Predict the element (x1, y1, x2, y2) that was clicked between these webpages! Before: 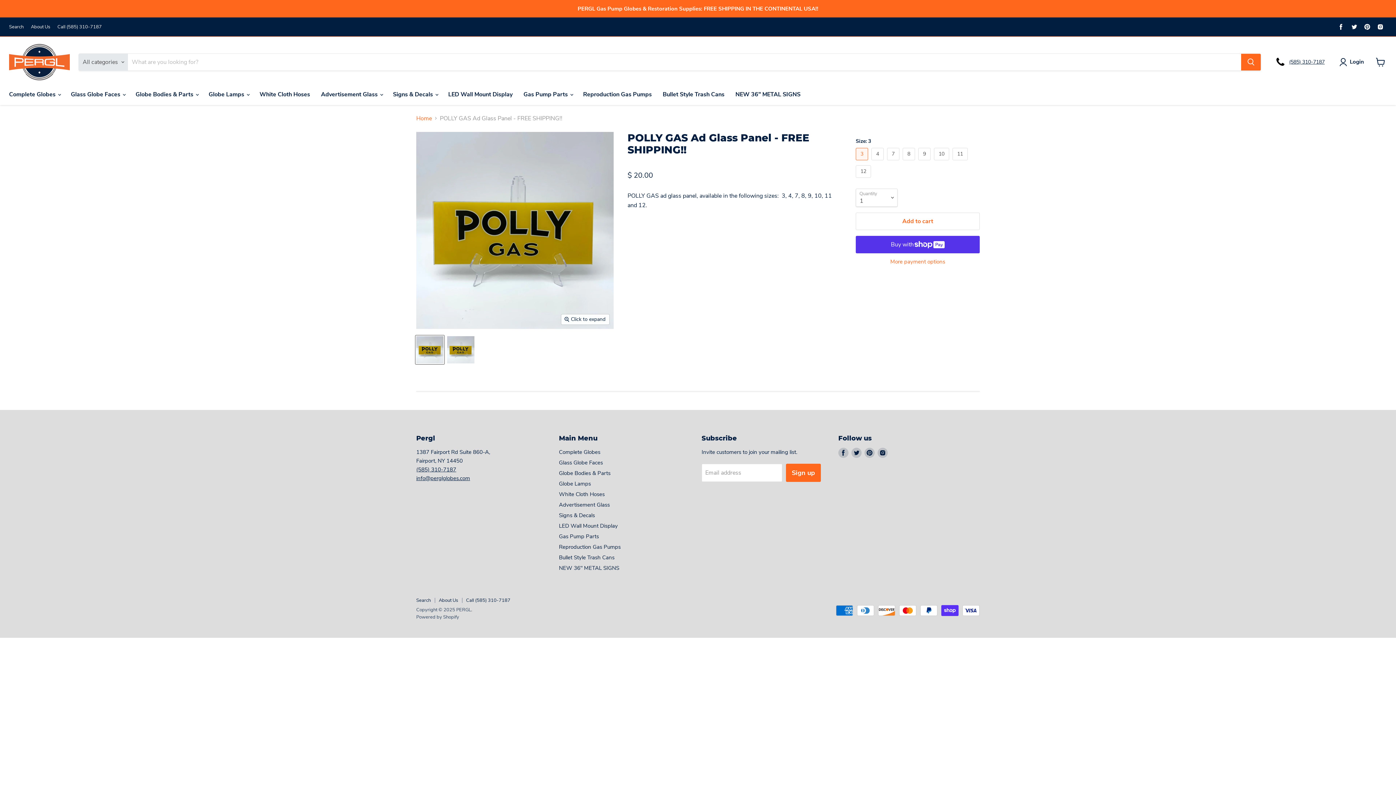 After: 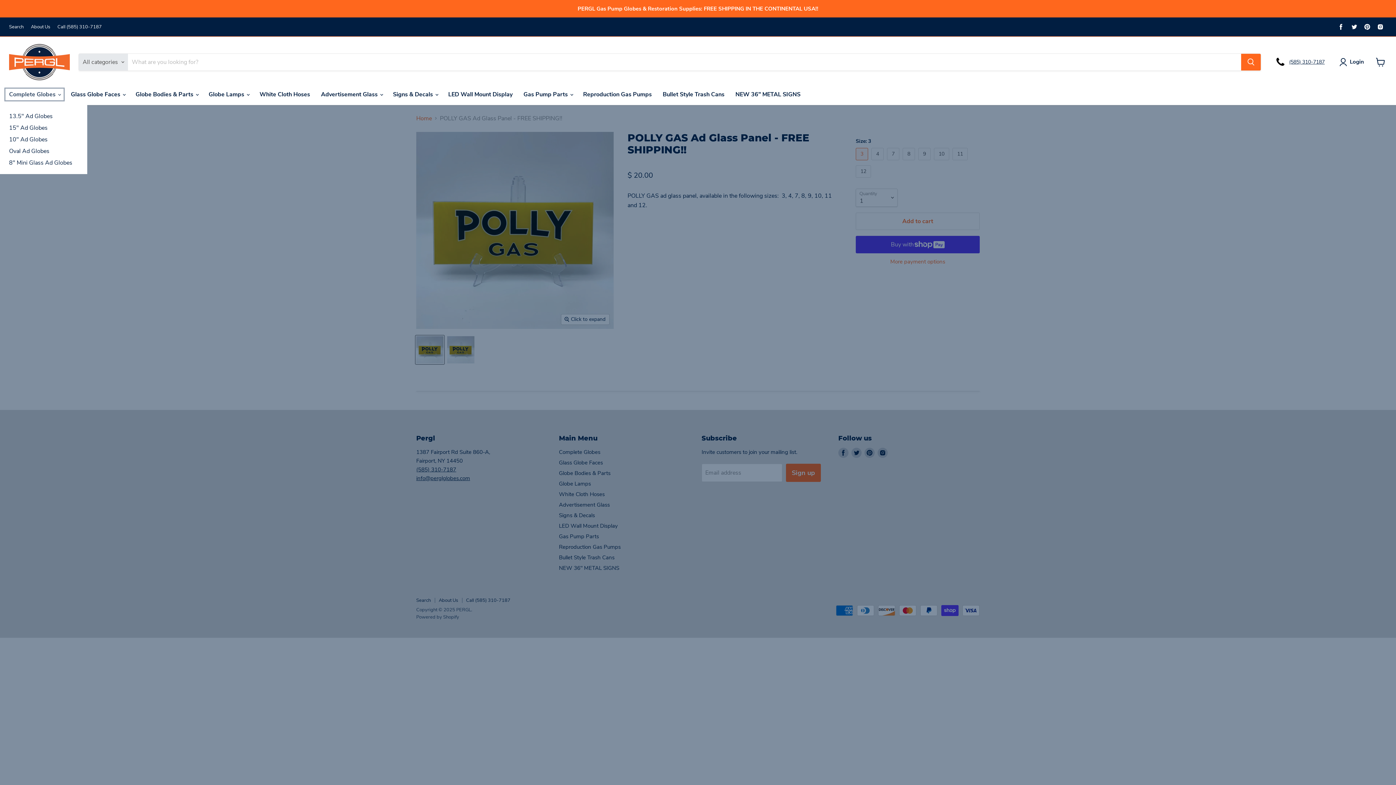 Action: bbox: (3, 86, 65, 102) label: Complete Globes 